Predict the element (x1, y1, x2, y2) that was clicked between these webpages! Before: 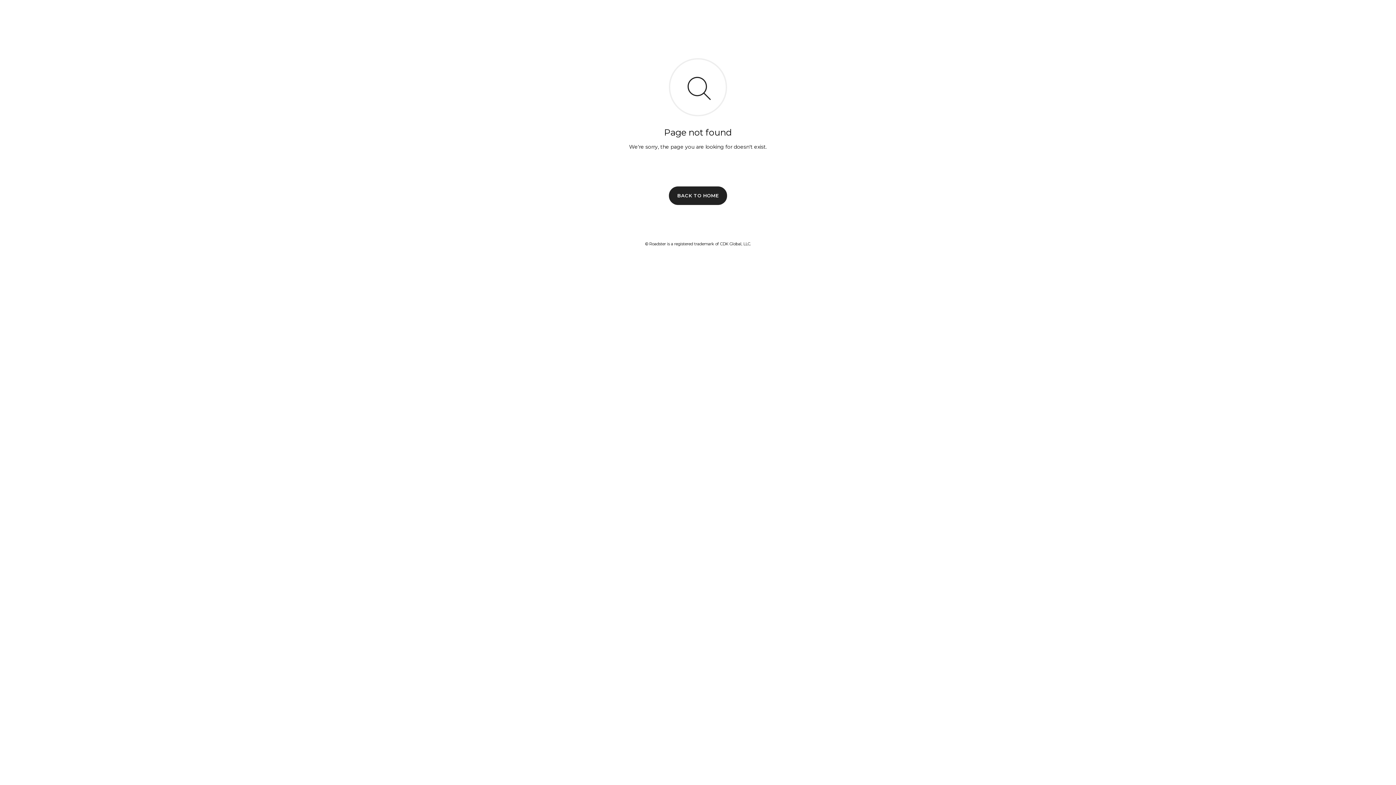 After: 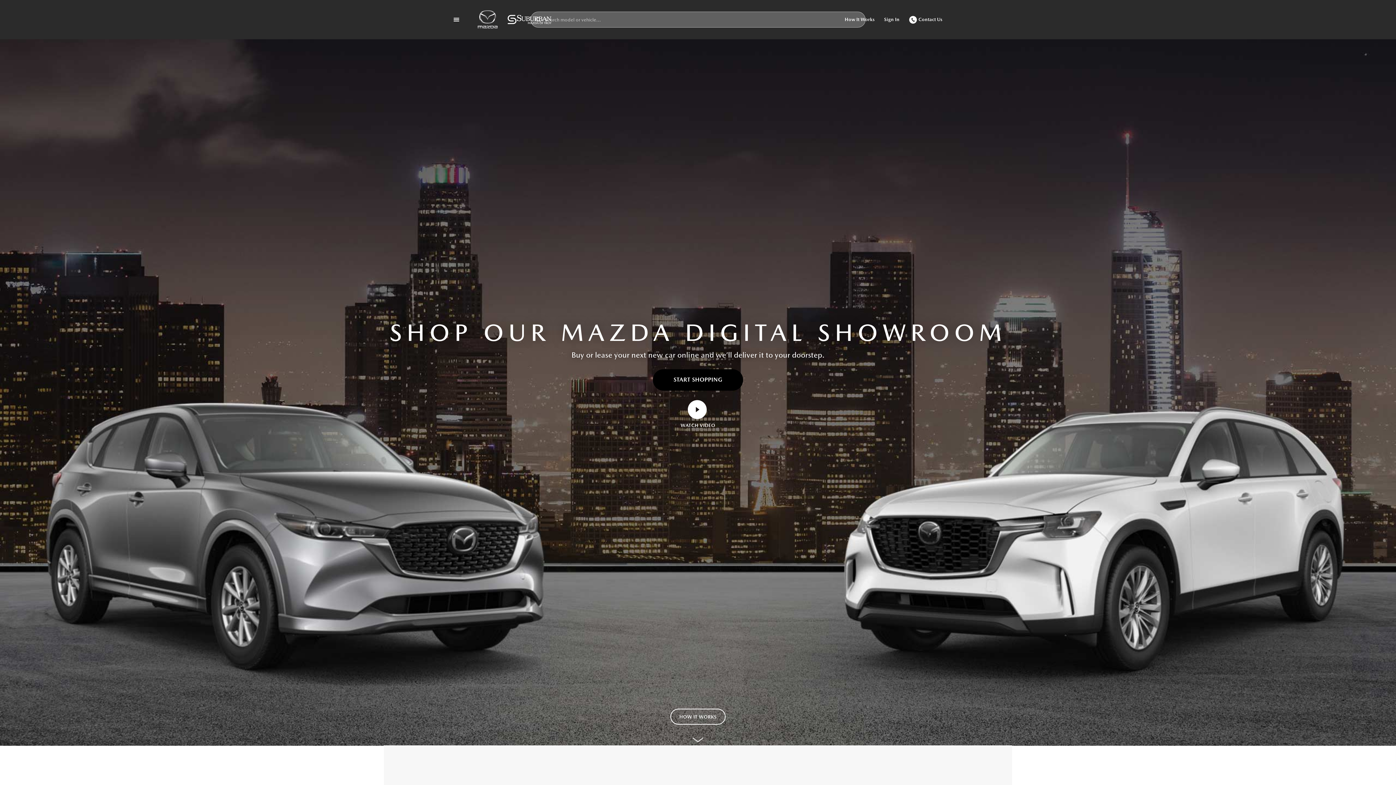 Action: label: BACK TO HOME bbox: (669, 186, 727, 204)